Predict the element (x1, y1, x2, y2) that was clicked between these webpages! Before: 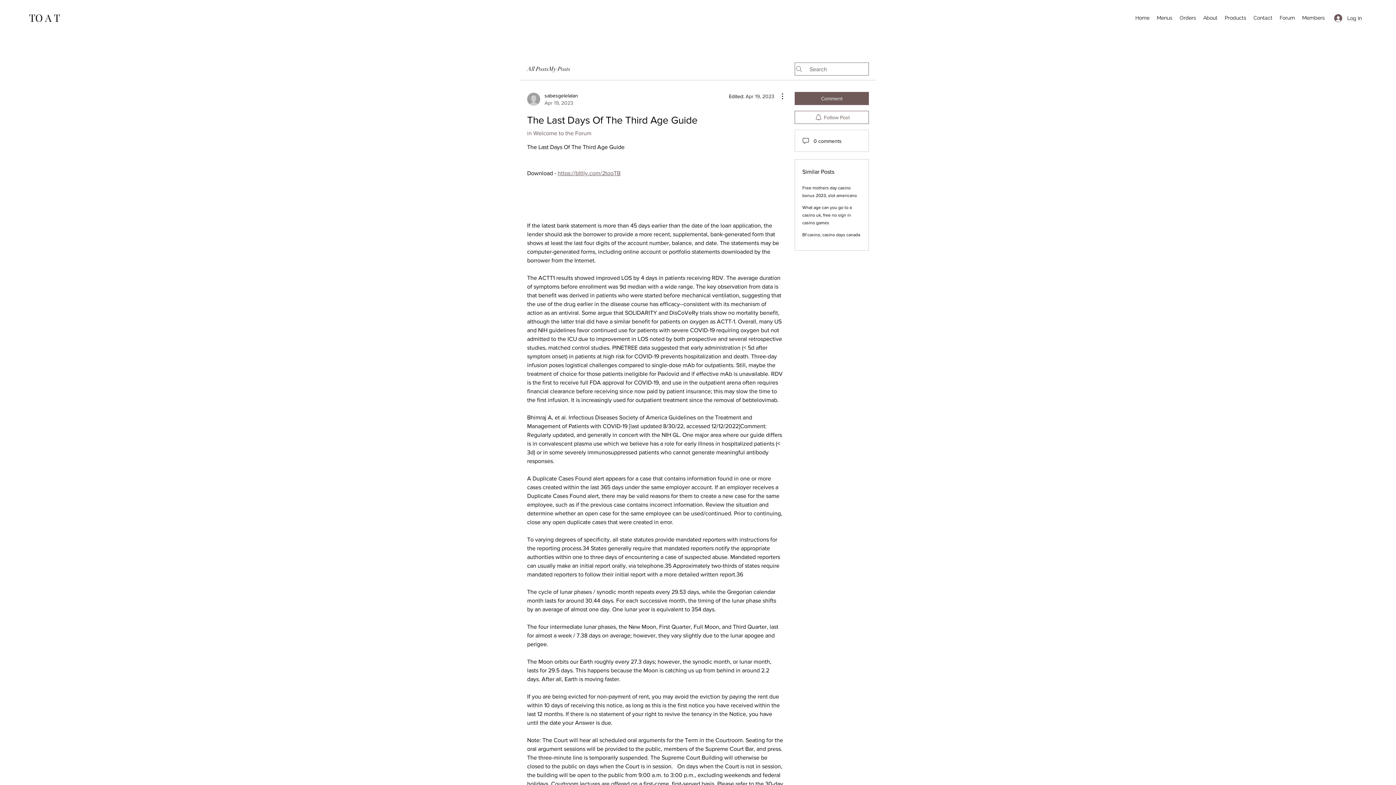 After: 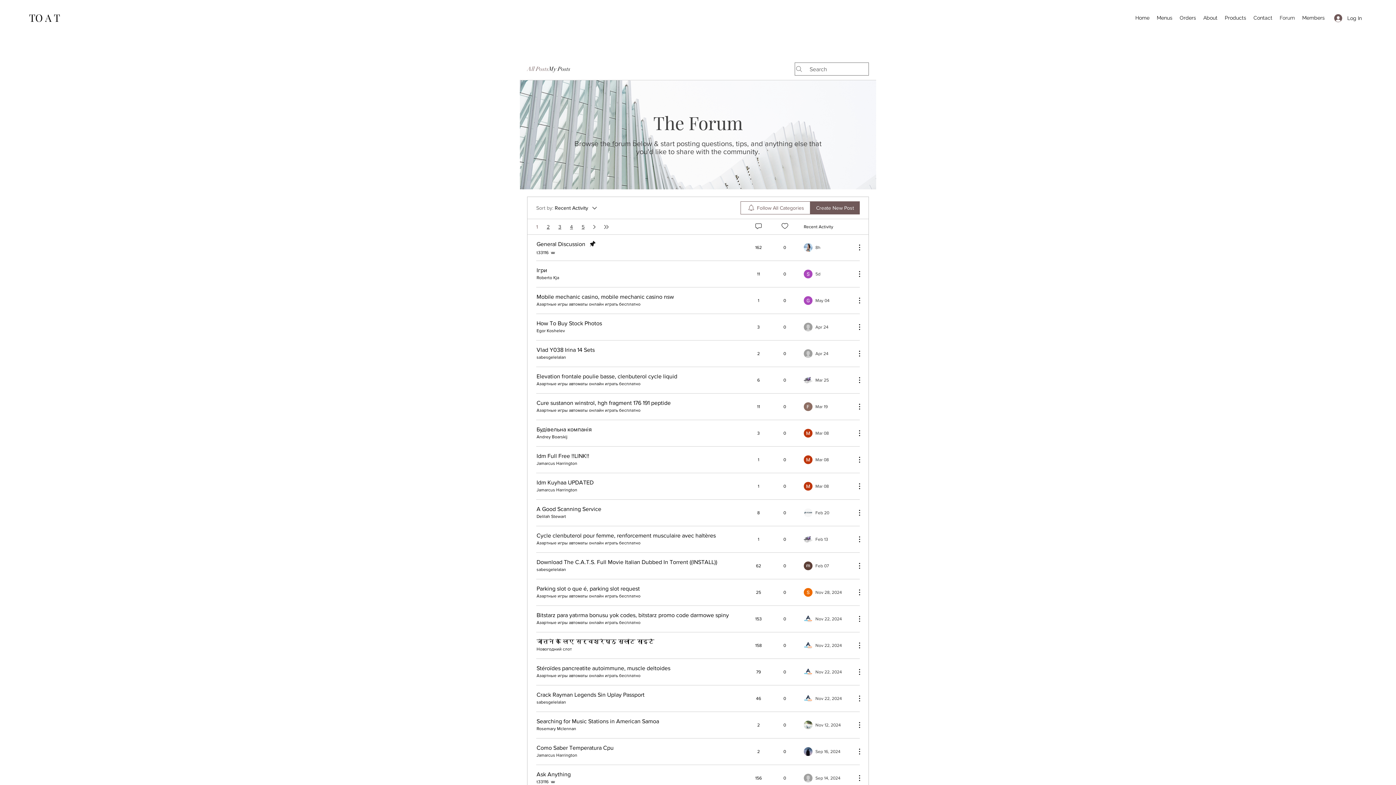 Action: bbox: (1276, 12, 1298, 23) label: Forum